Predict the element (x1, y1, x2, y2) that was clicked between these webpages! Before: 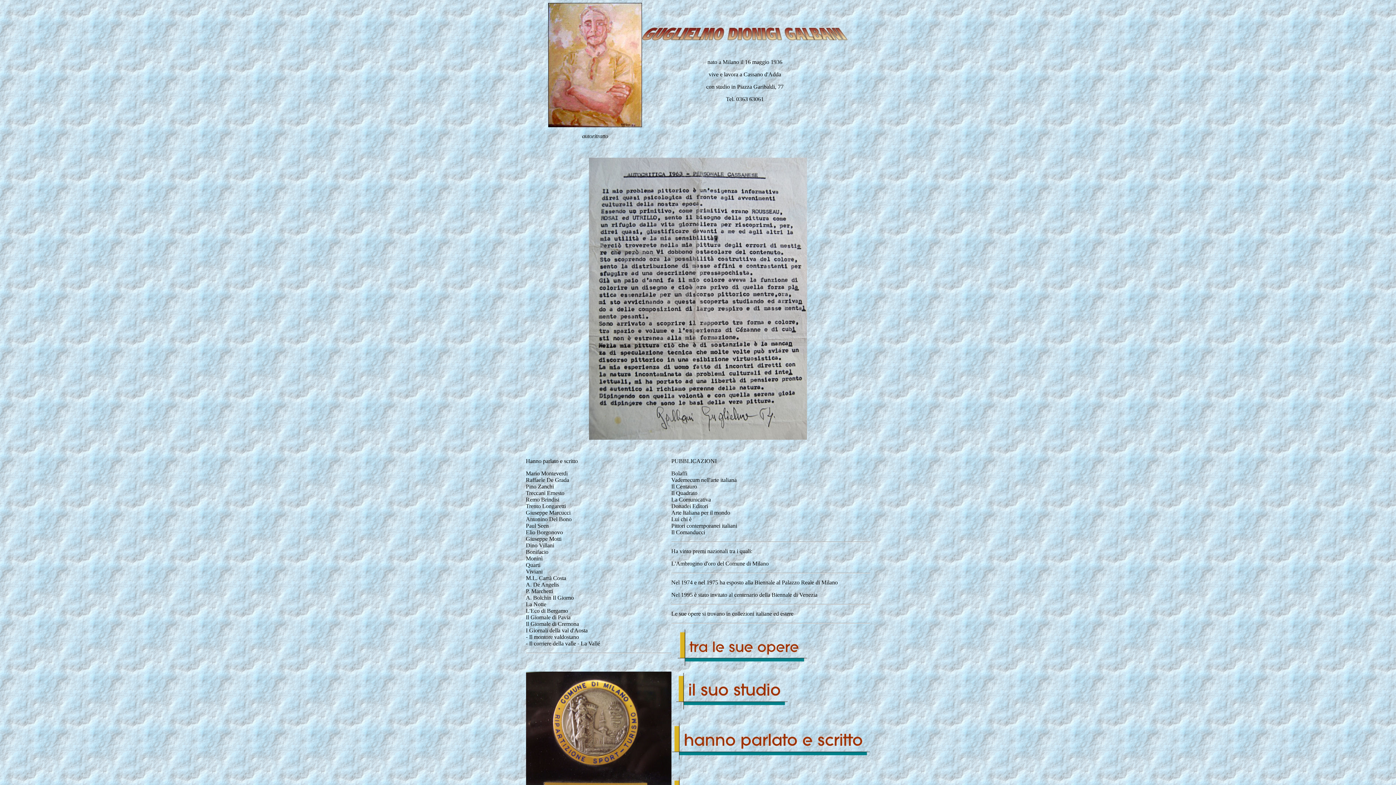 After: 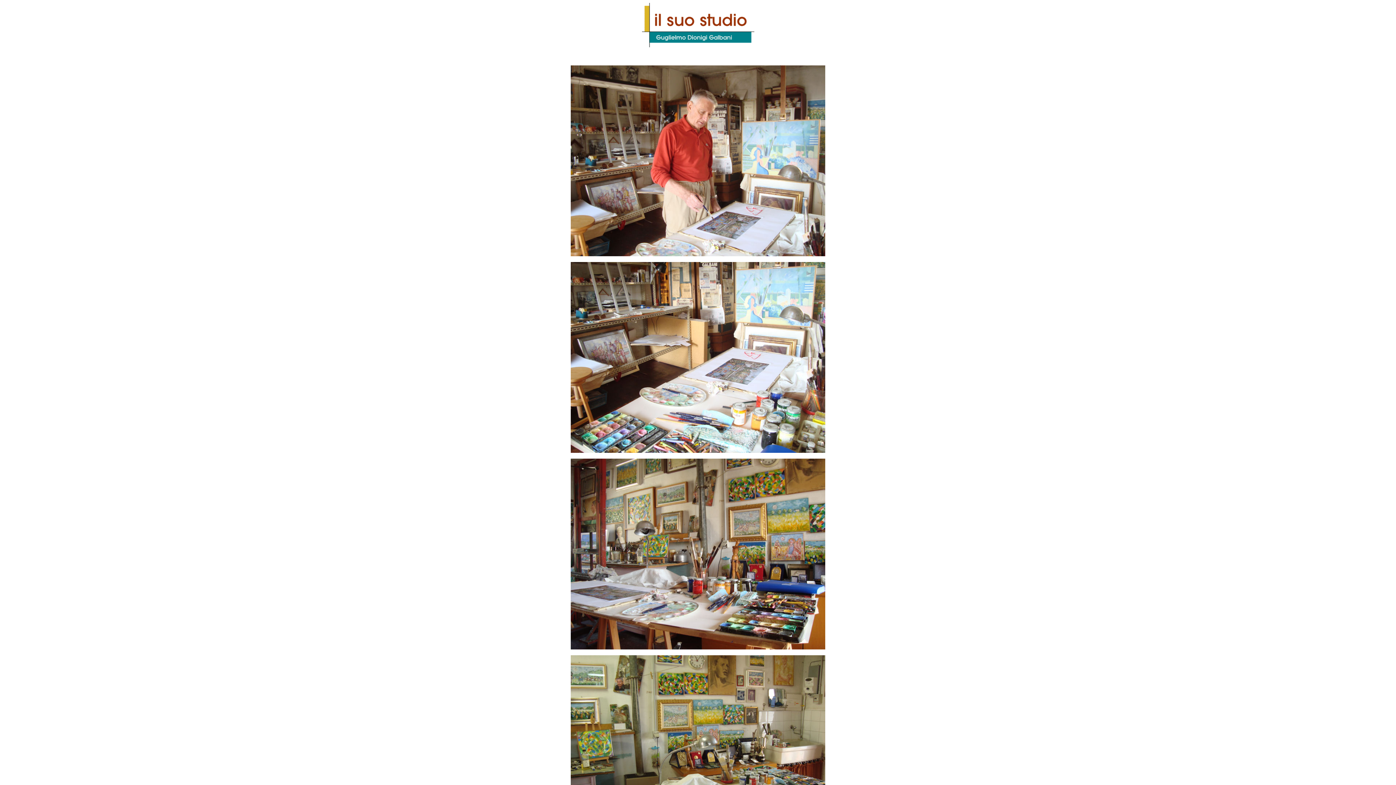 Action: bbox: (675, 704, 788, 710)